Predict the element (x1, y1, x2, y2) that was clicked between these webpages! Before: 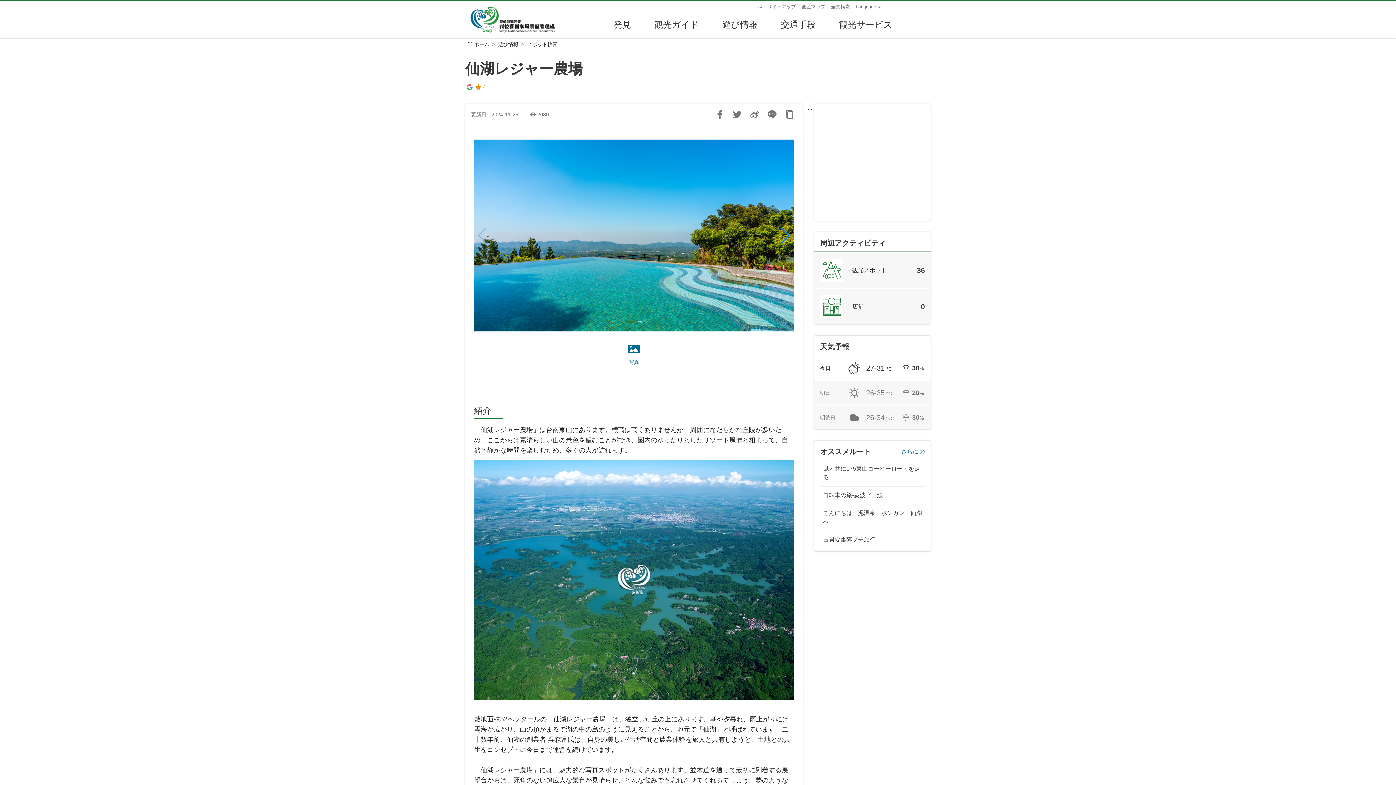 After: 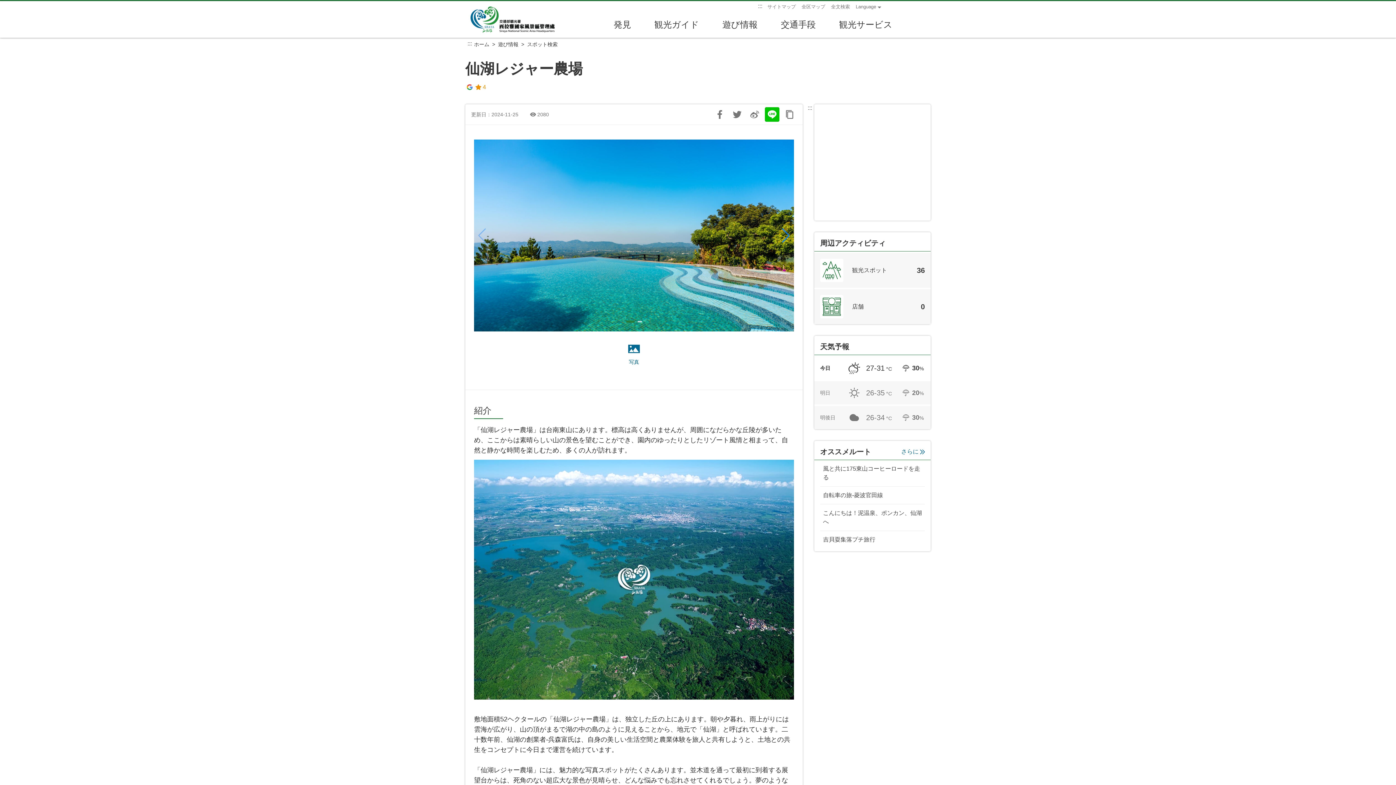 Action: bbox: (765, 107, 779, 121) label: 友達にLINE